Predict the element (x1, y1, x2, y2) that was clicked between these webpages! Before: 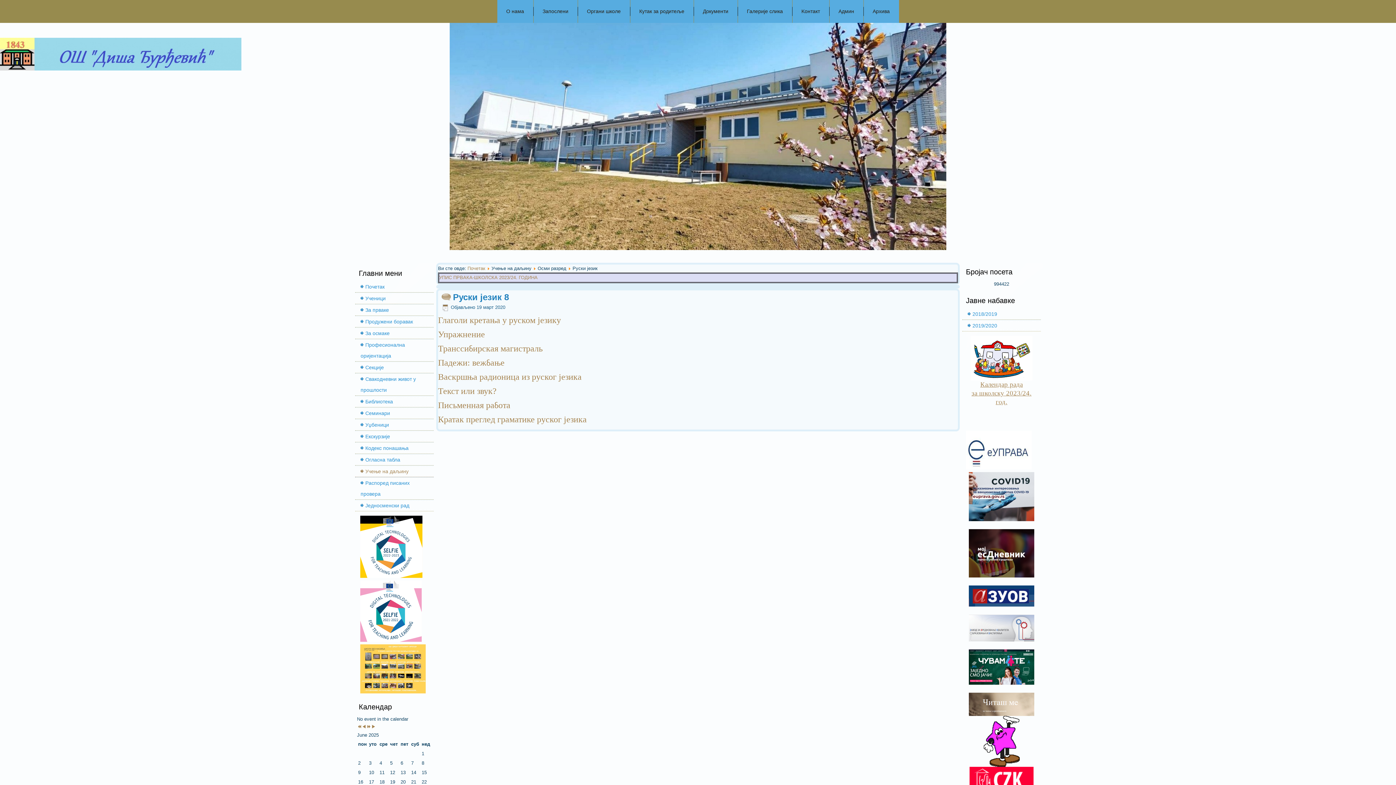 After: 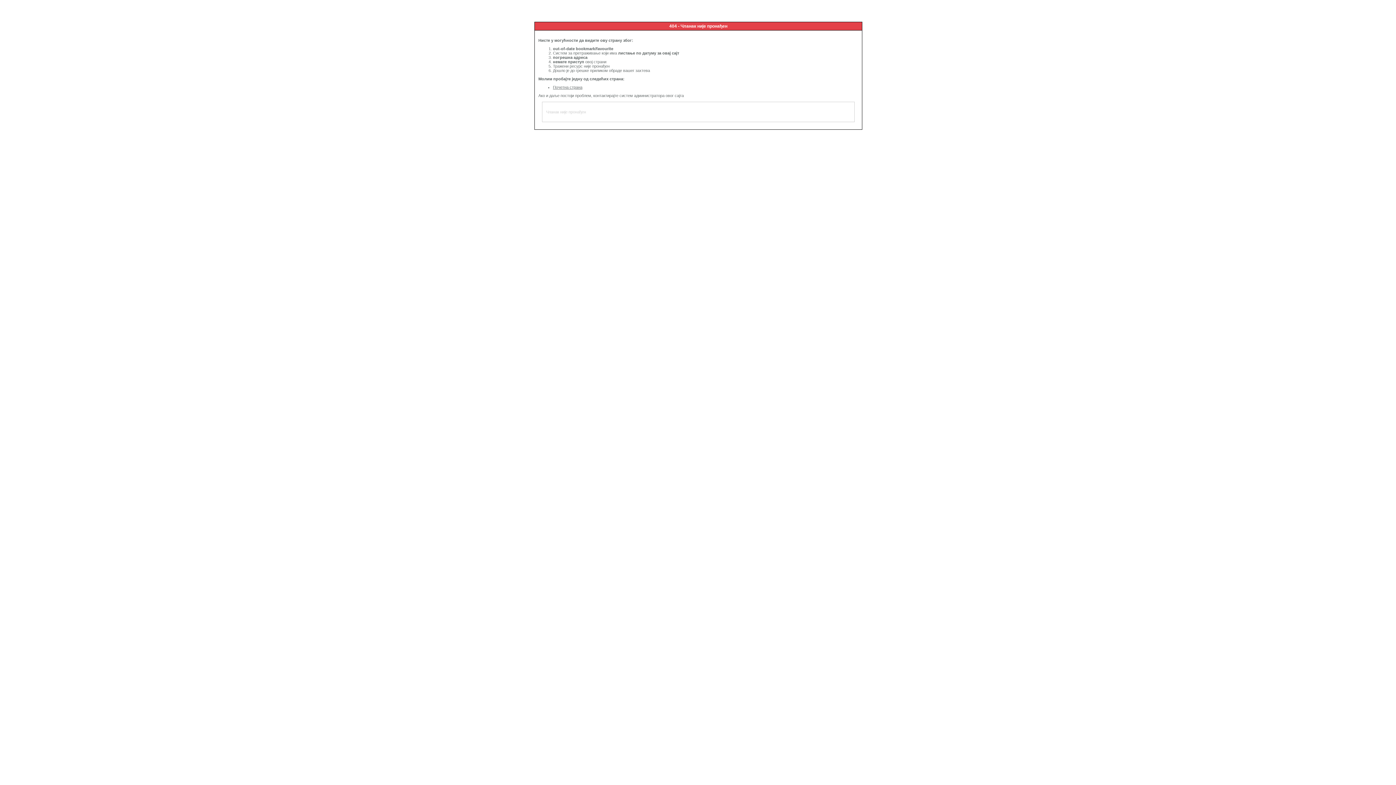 Action: bbox: (962, 320, 1041, 331) label: 2019/2020